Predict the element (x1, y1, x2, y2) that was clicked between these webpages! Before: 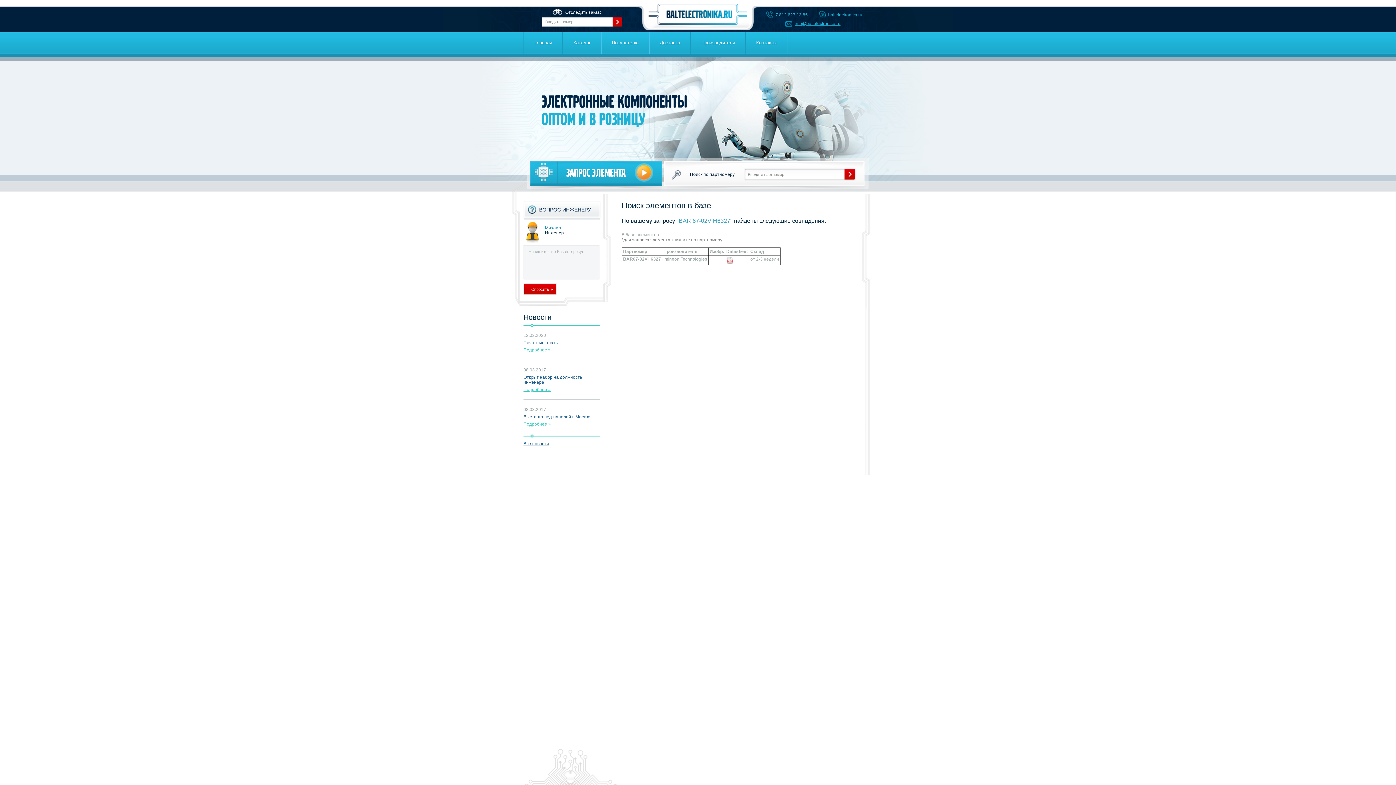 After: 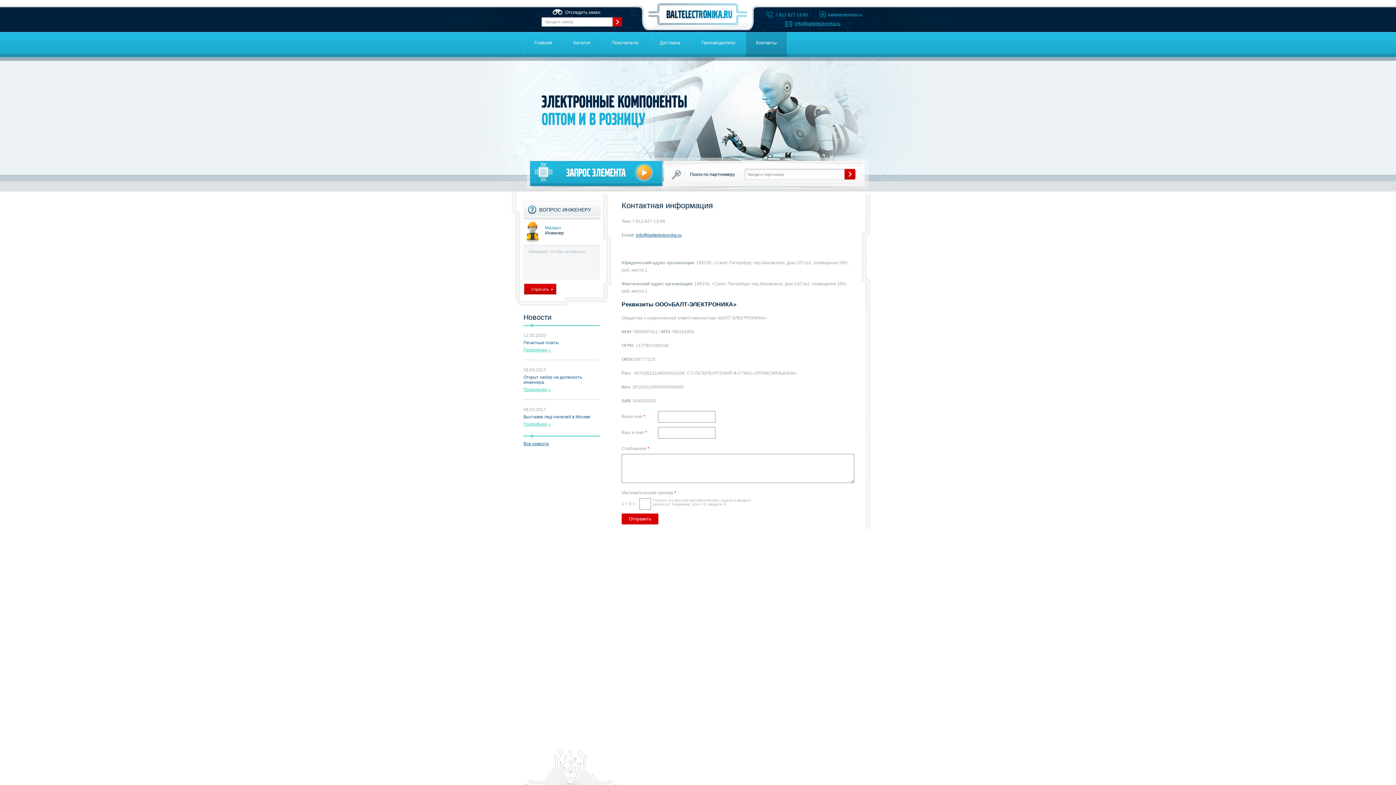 Action: bbox: (745, 32, 787, 53) label: Контакты